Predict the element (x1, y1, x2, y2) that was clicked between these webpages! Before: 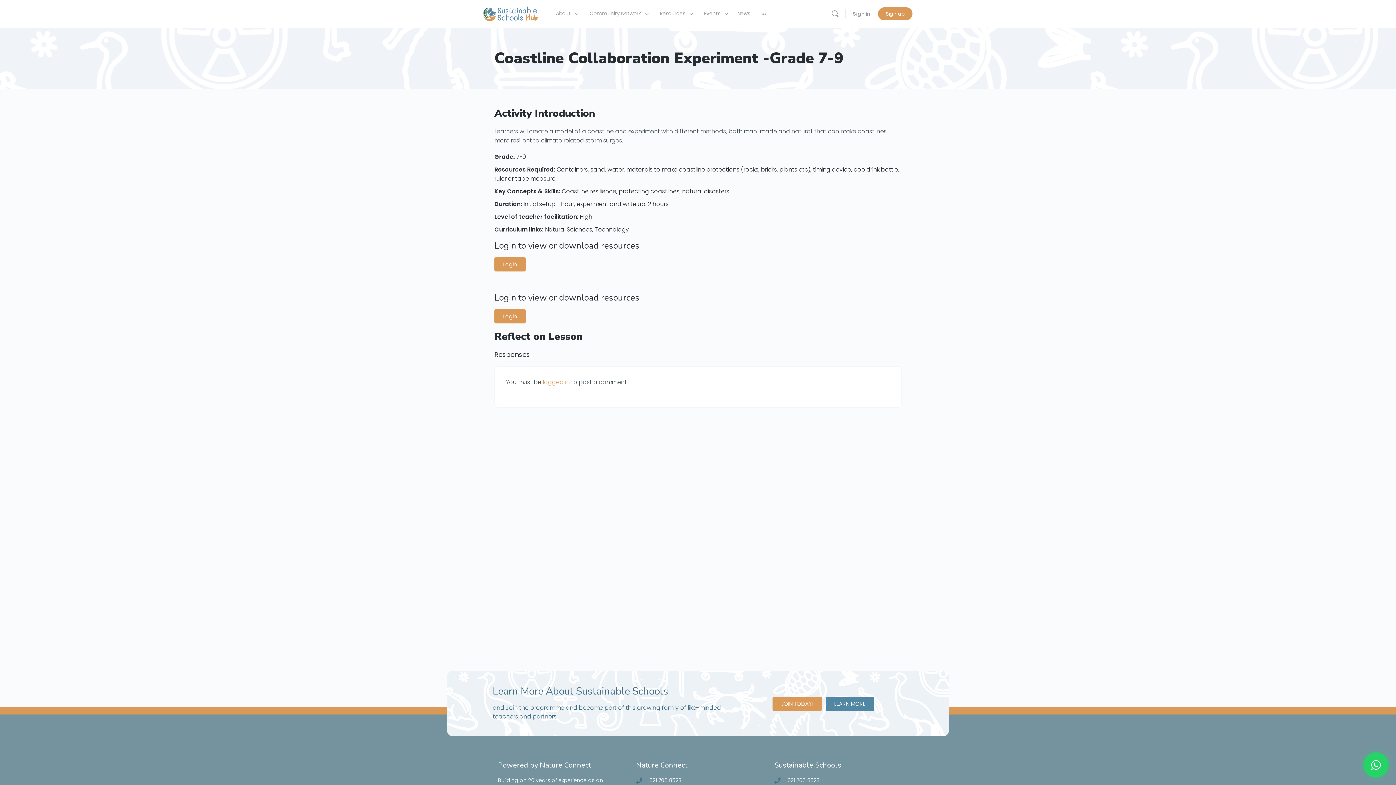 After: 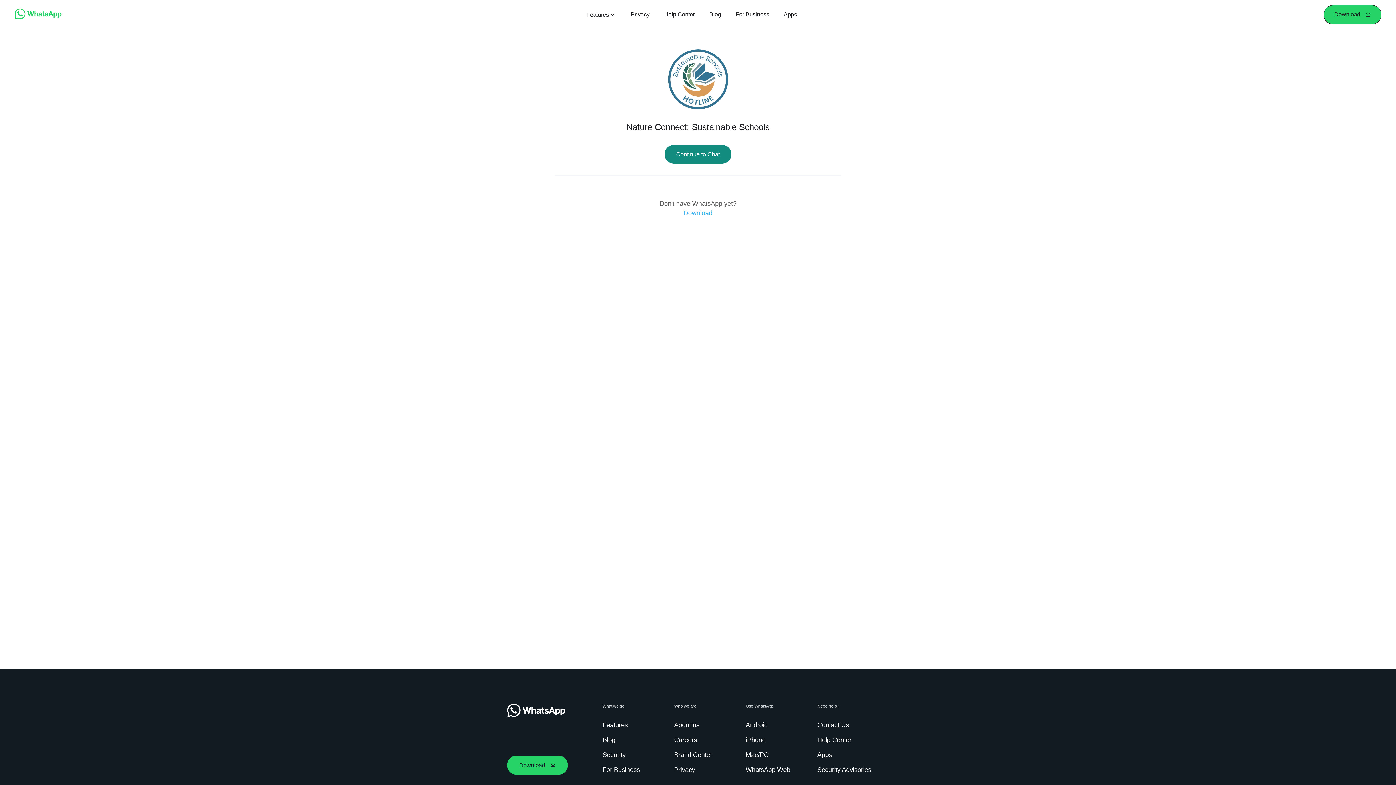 Action: bbox: (1363, 752, 1389, 778)